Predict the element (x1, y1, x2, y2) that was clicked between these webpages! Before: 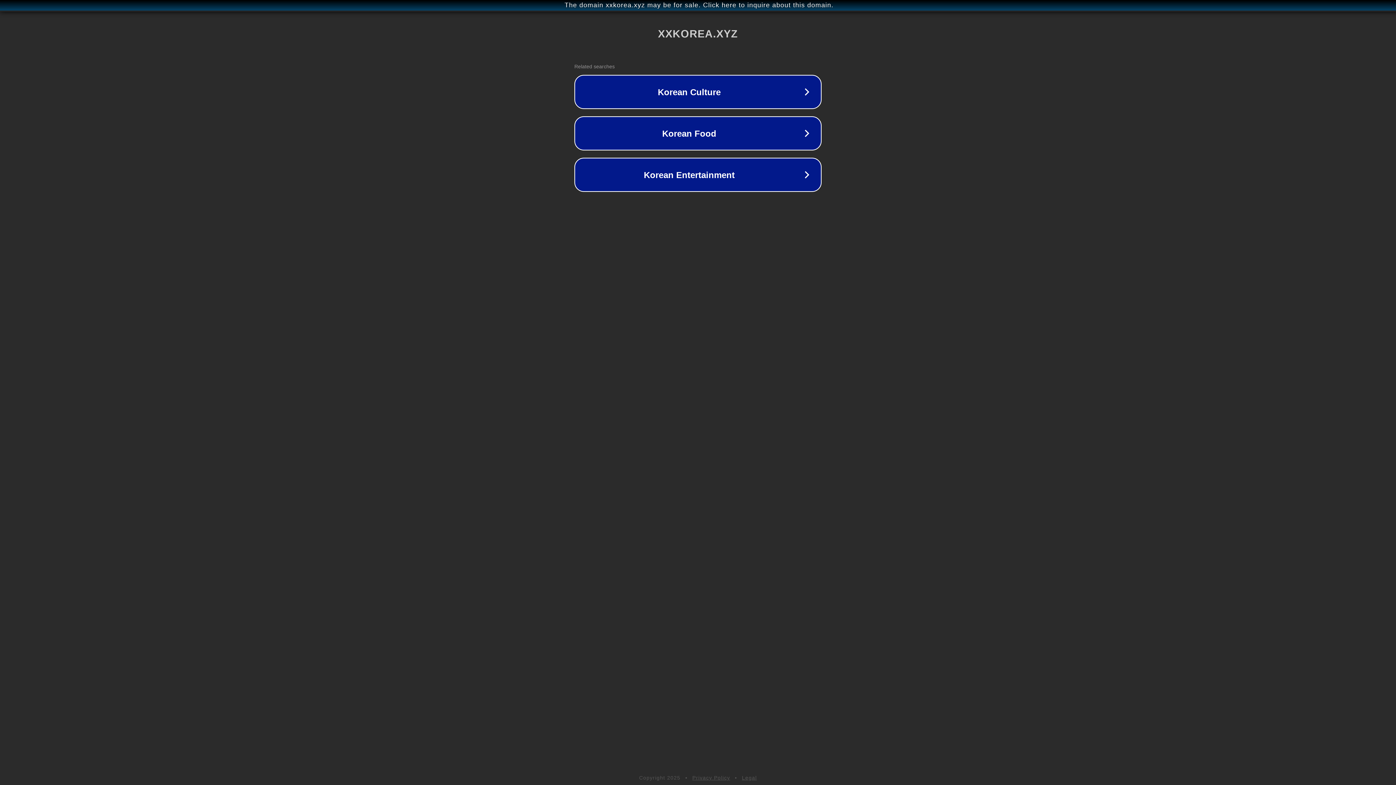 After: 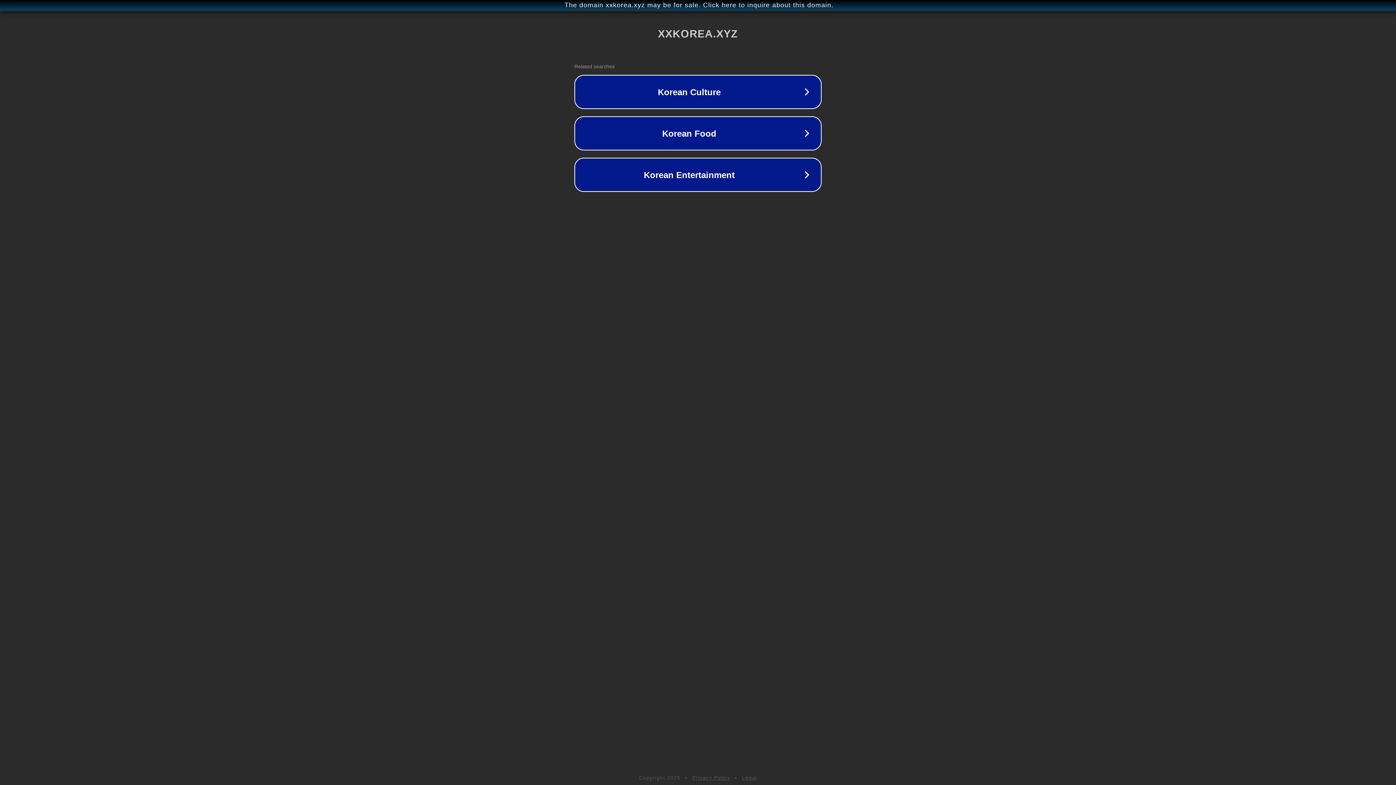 Action: bbox: (742, 775, 757, 781) label: Legal